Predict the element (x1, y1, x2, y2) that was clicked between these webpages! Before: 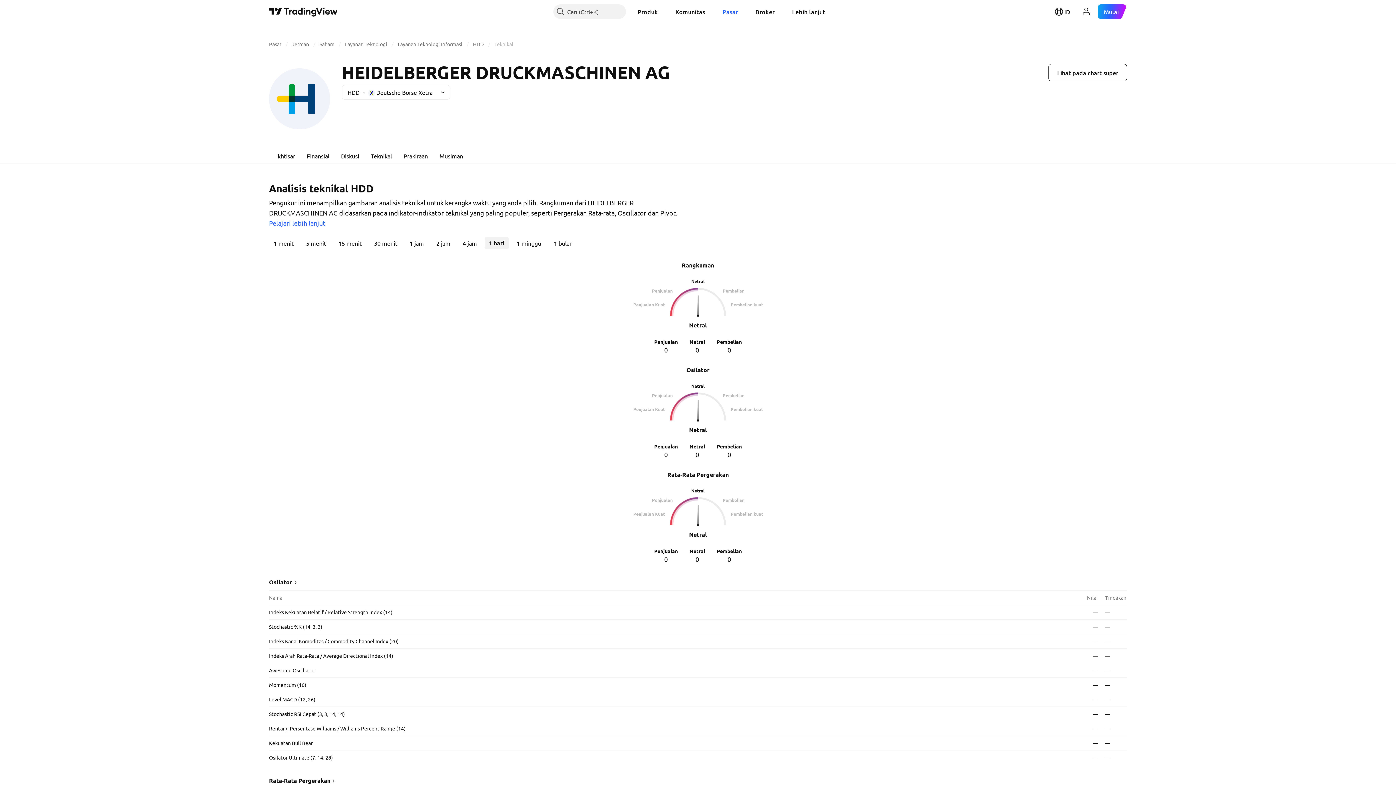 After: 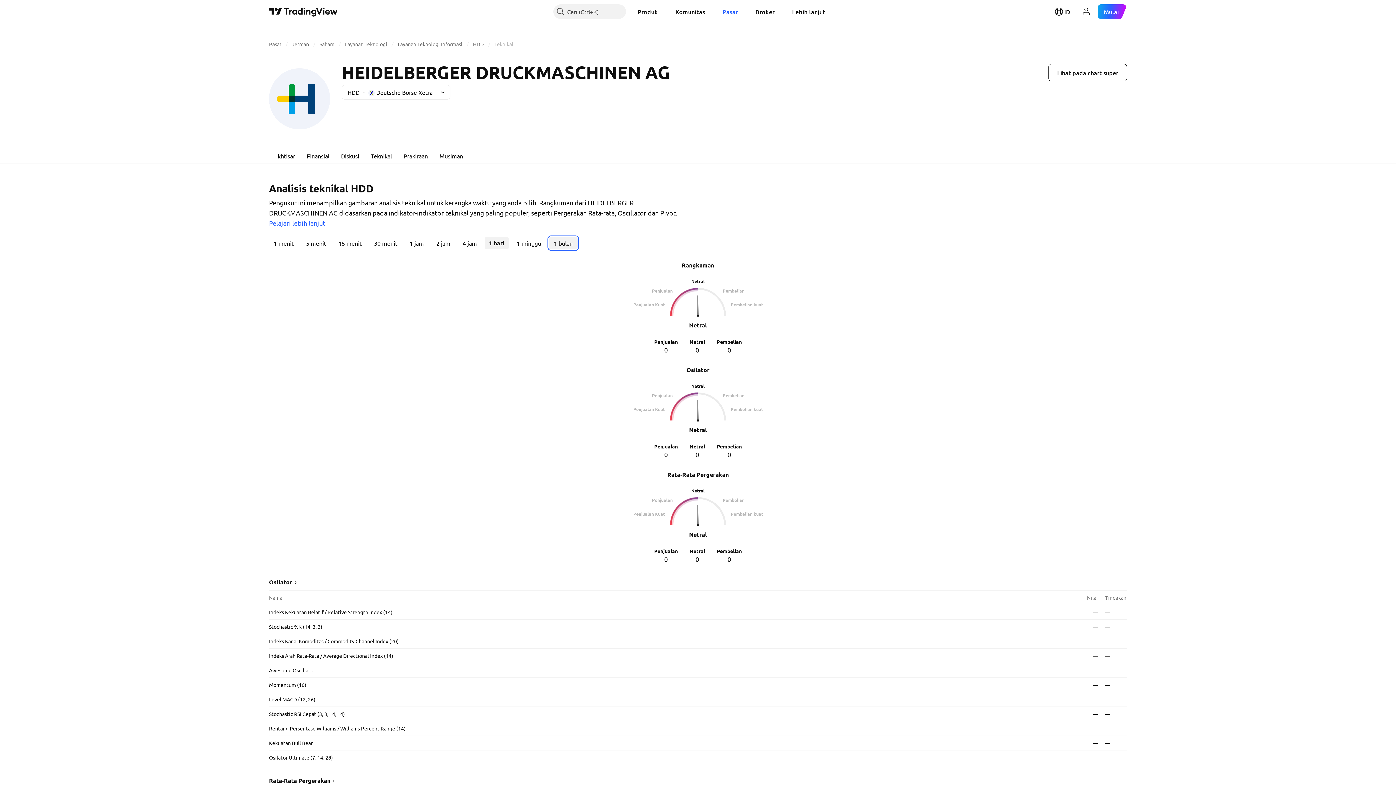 Action: label: 1 bulan bbox: (549, 237, 577, 249)